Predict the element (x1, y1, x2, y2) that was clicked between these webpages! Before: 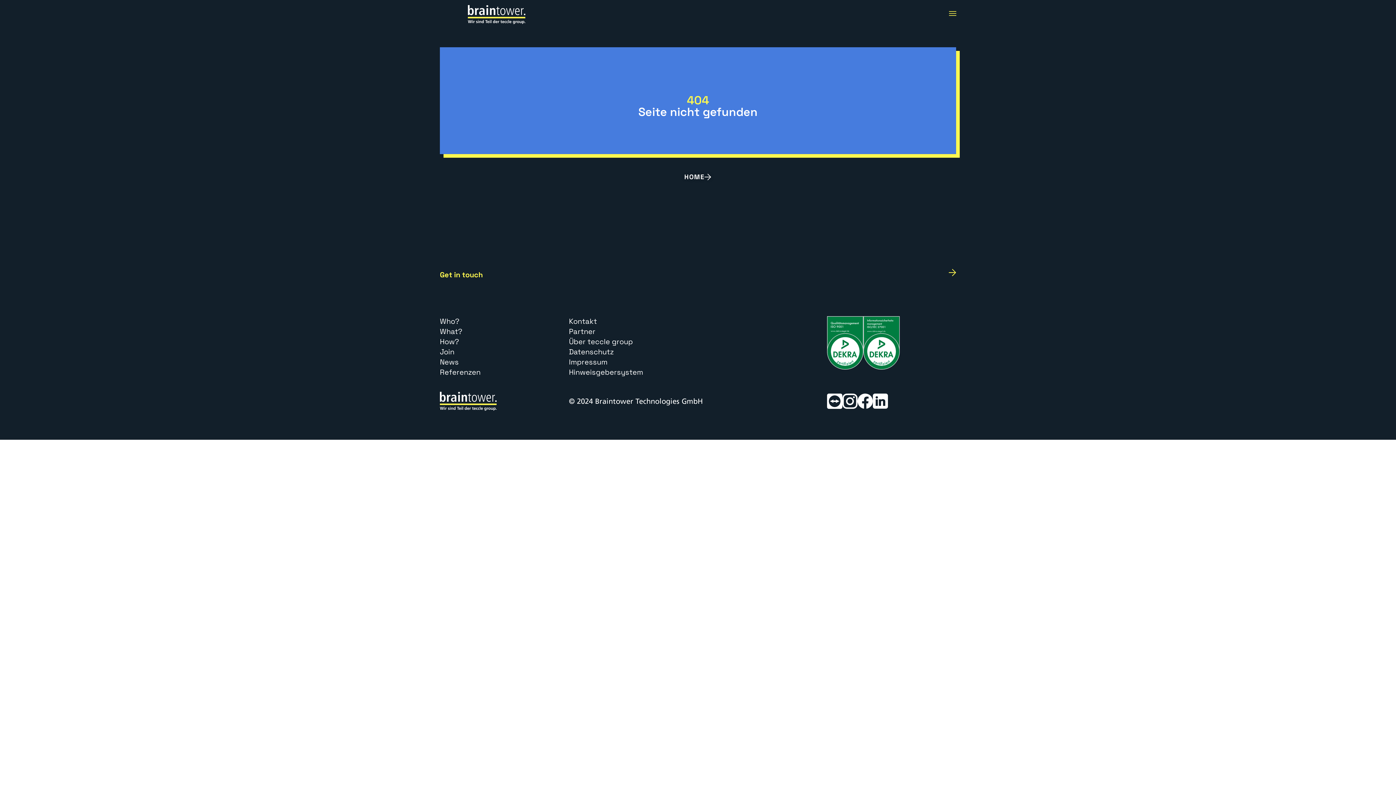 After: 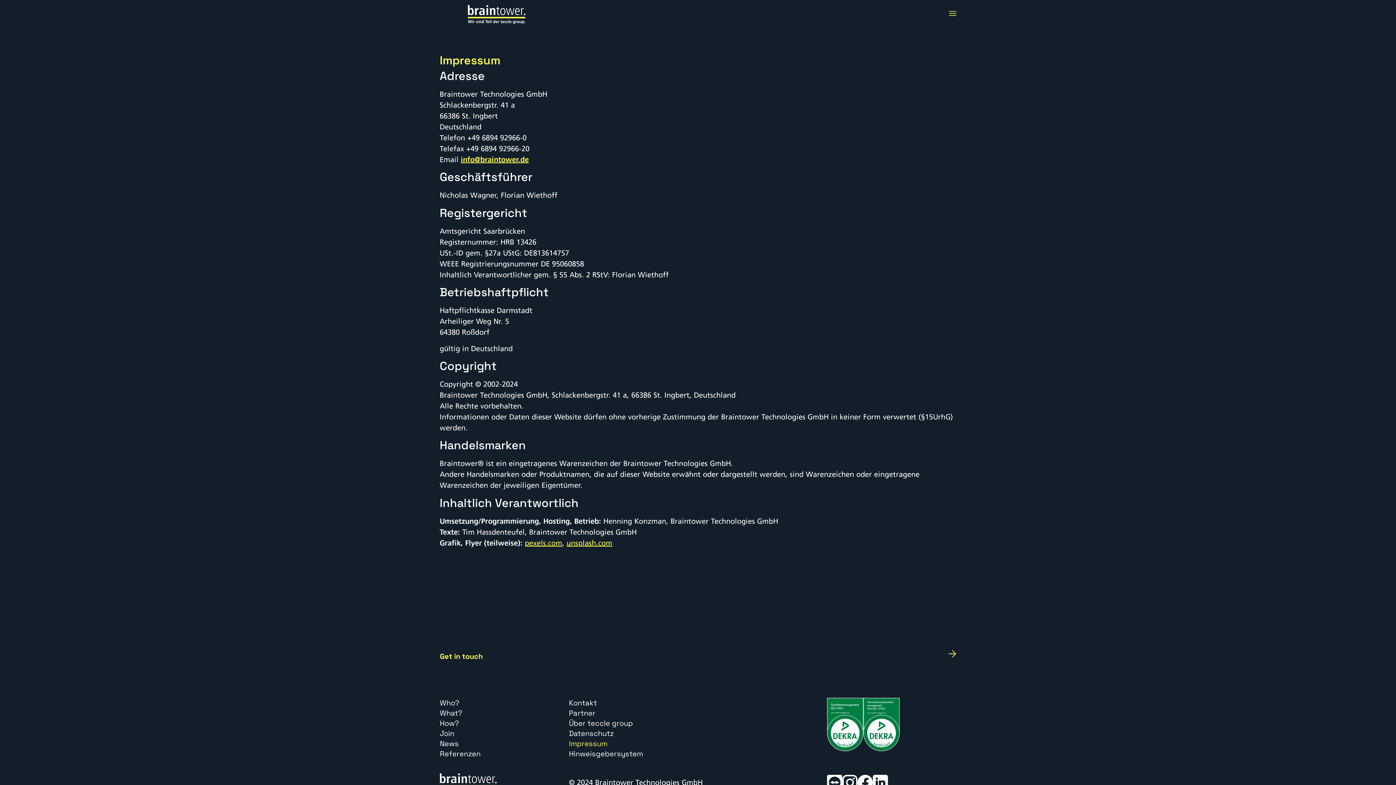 Action: bbox: (569, 357, 827, 367) label: Impressum